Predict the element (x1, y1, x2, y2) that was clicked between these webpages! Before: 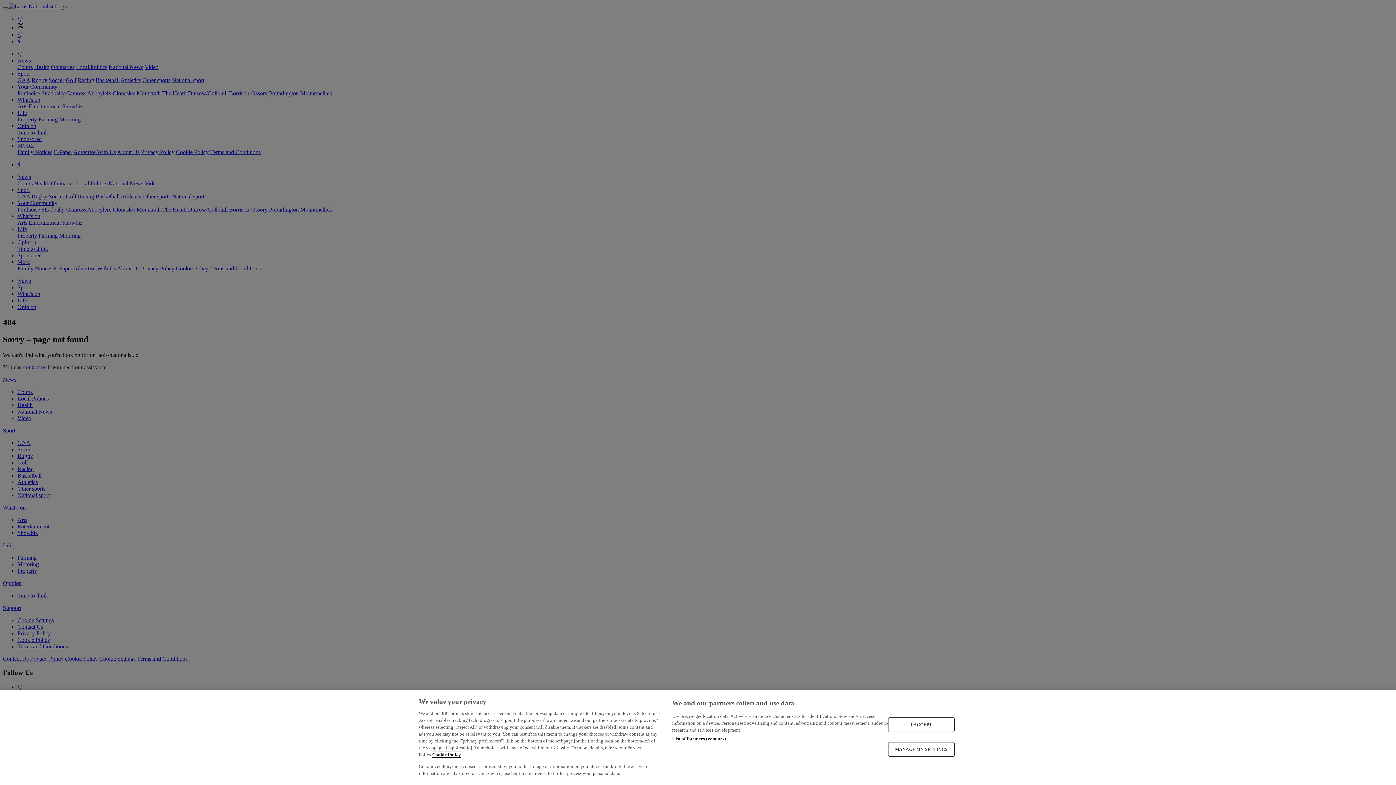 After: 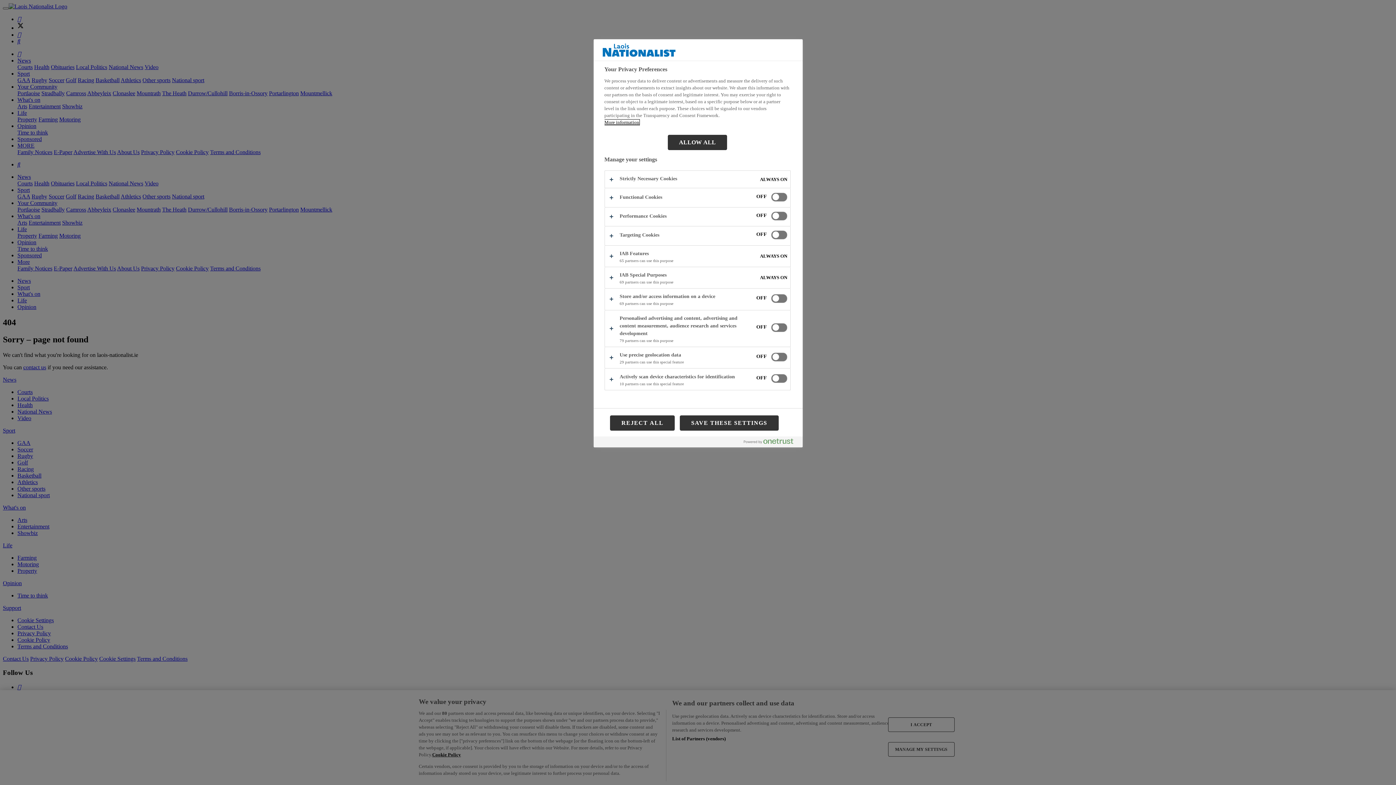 Action: bbox: (888, 742, 954, 756) label: MANAGE MY SETTINGS